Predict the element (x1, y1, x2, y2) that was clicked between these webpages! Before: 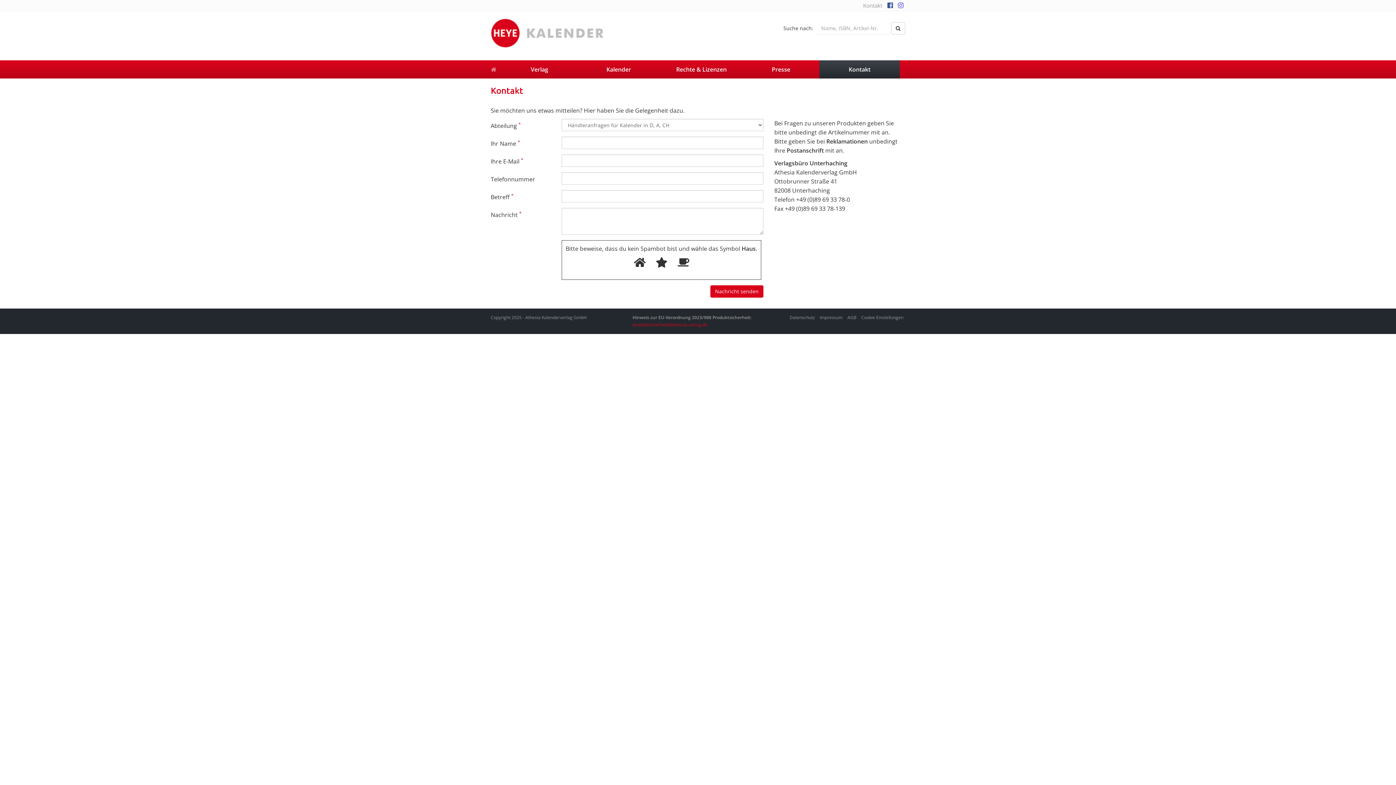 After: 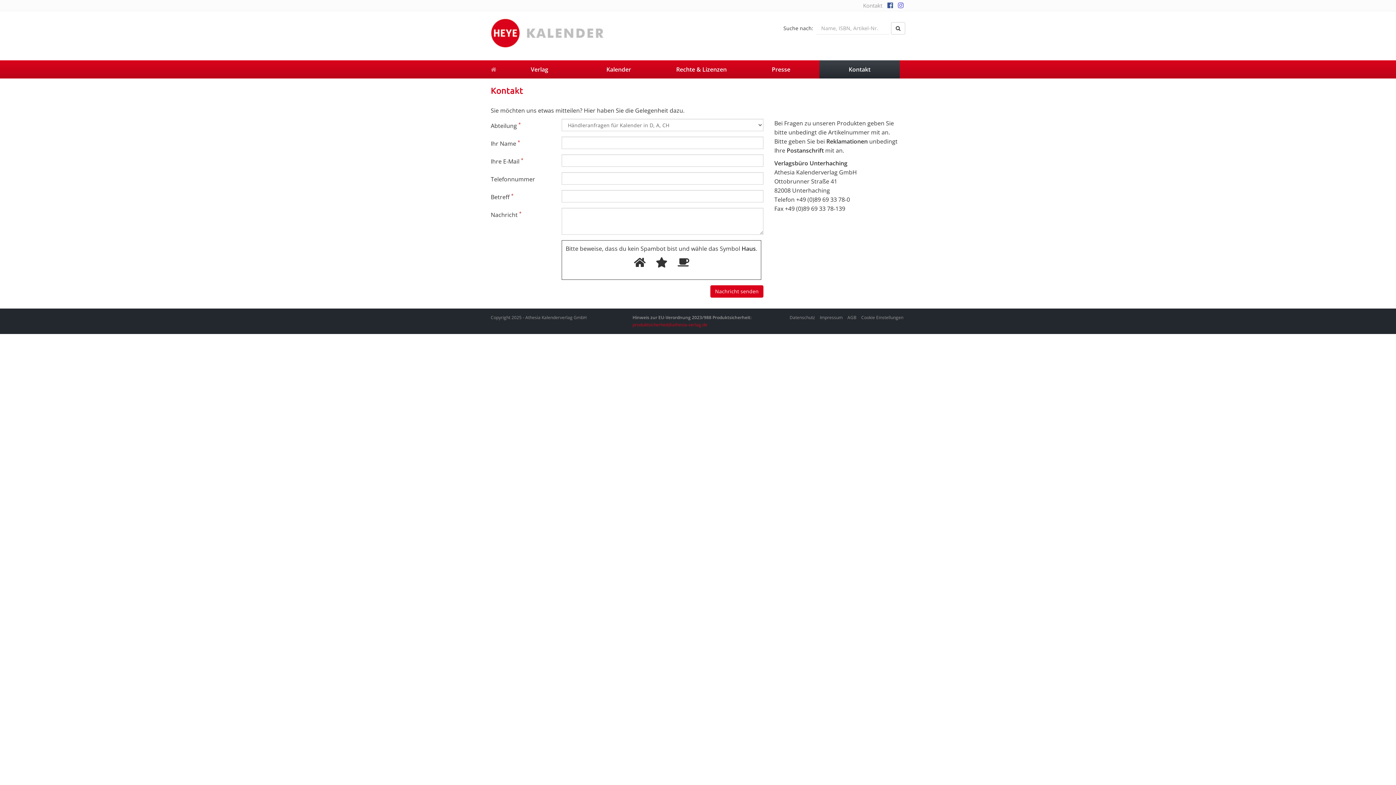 Action: bbox: (887, 1, 893, 9)